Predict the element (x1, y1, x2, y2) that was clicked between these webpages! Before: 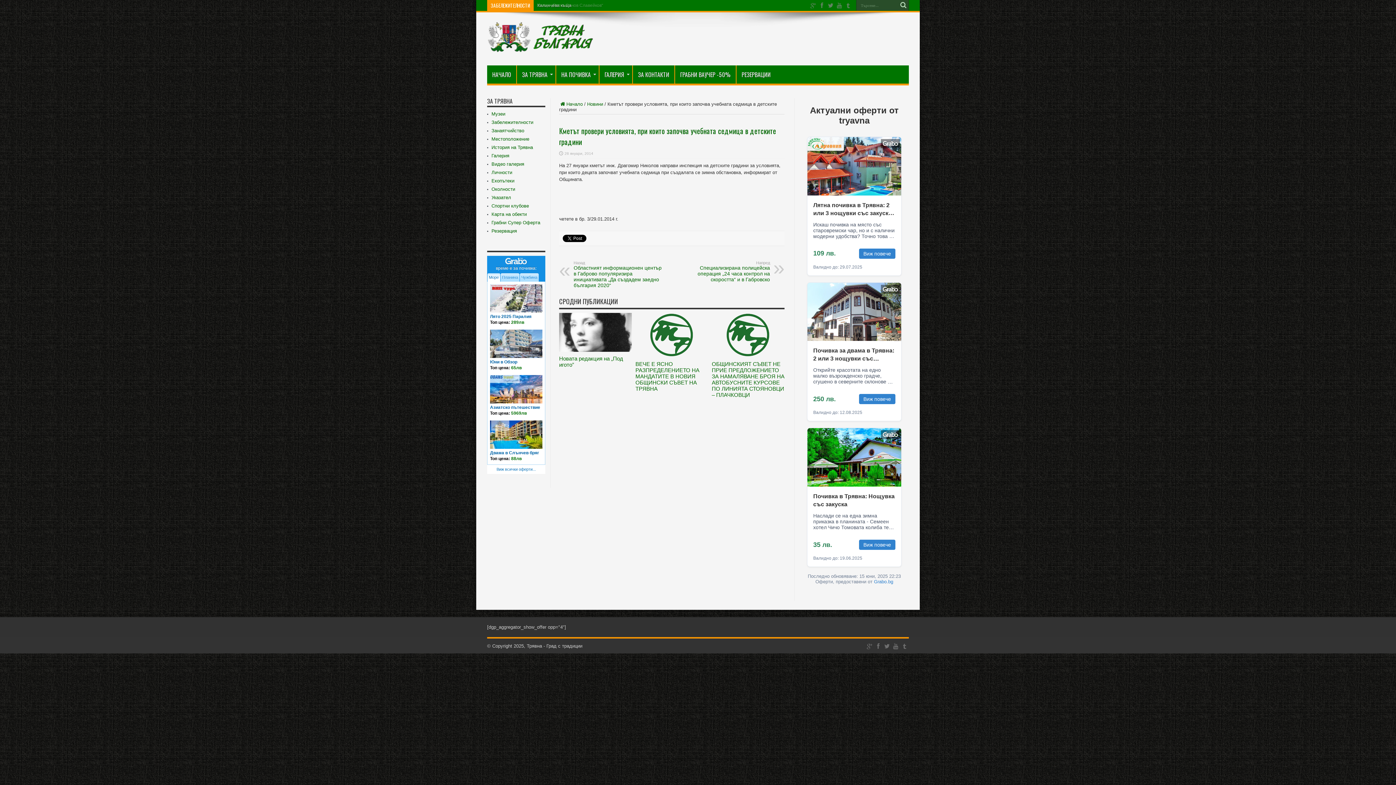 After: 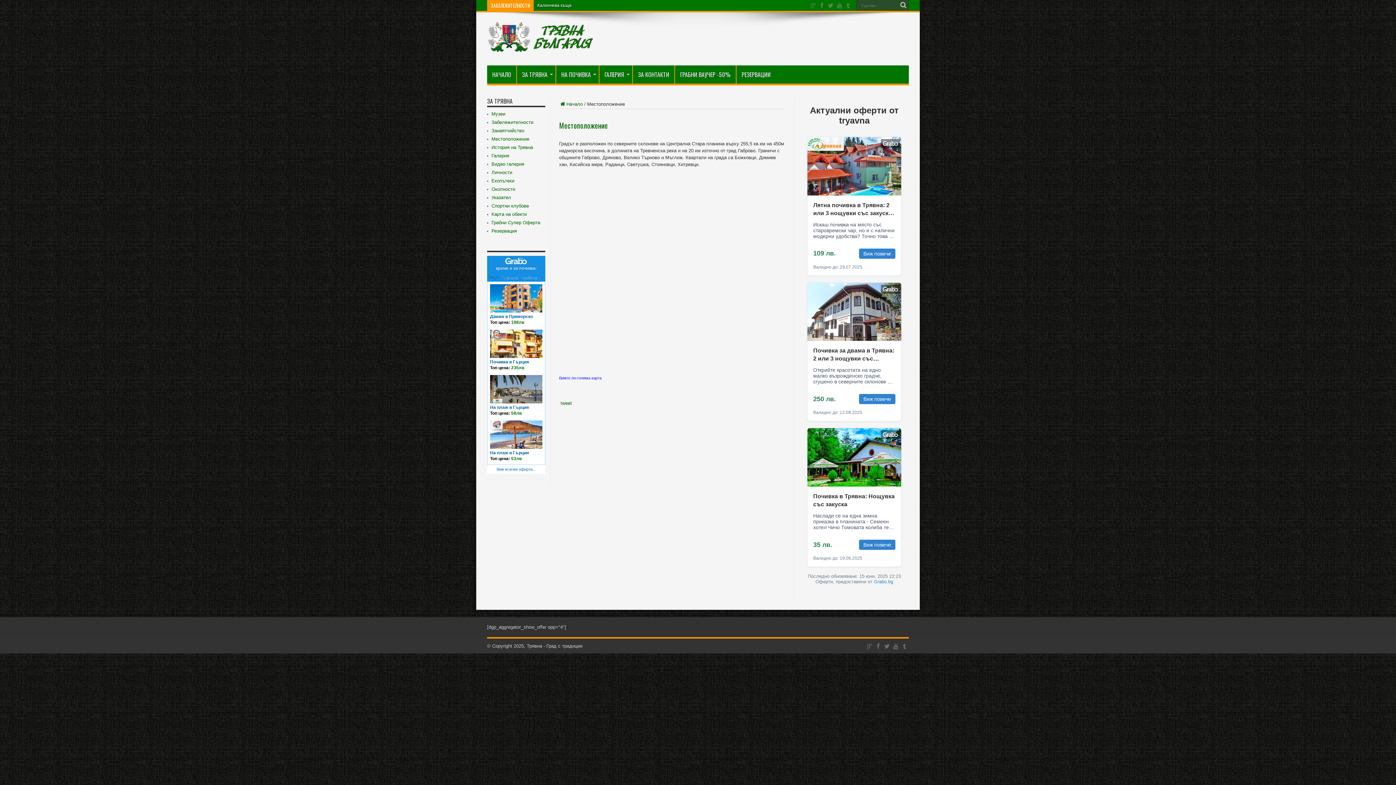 Action: bbox: (491, 136, 529, 141) label: Местоположение